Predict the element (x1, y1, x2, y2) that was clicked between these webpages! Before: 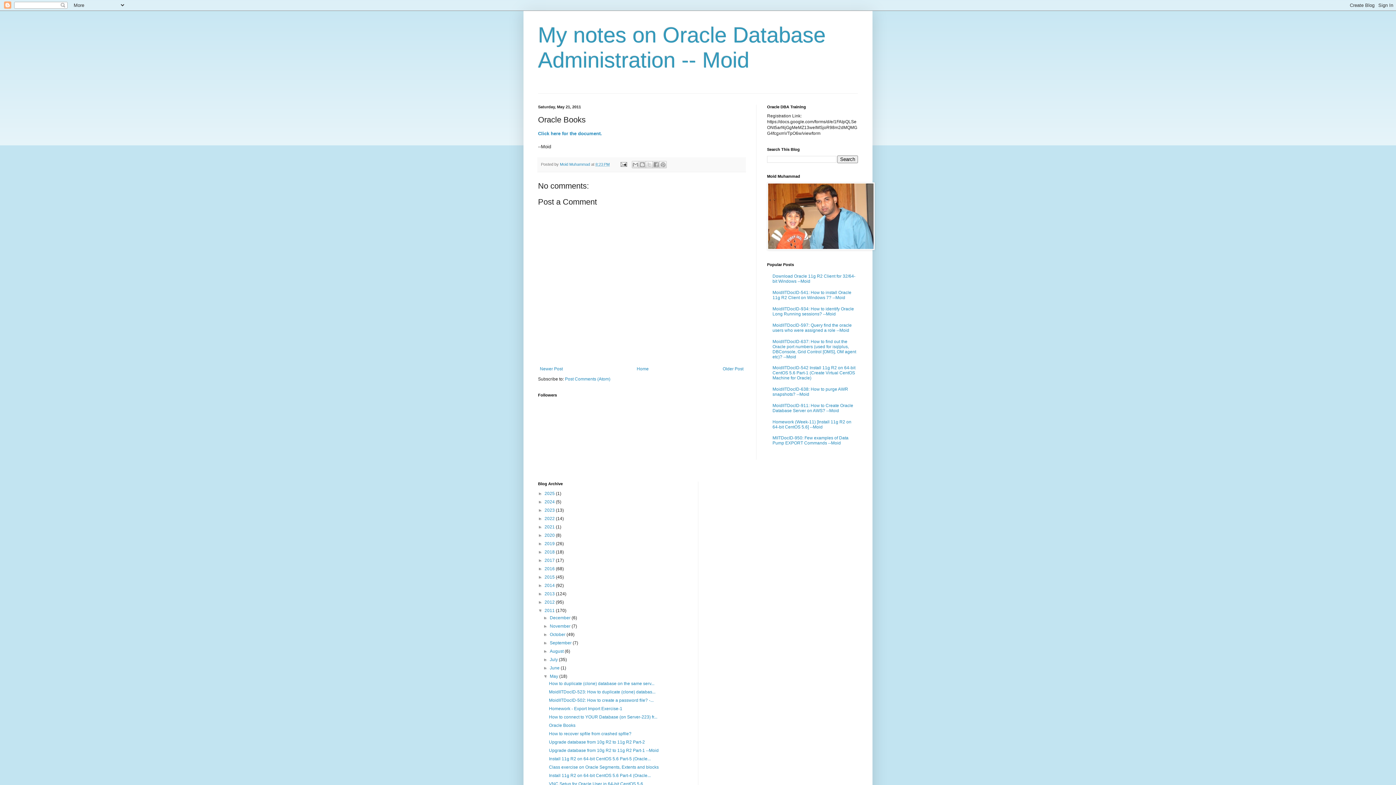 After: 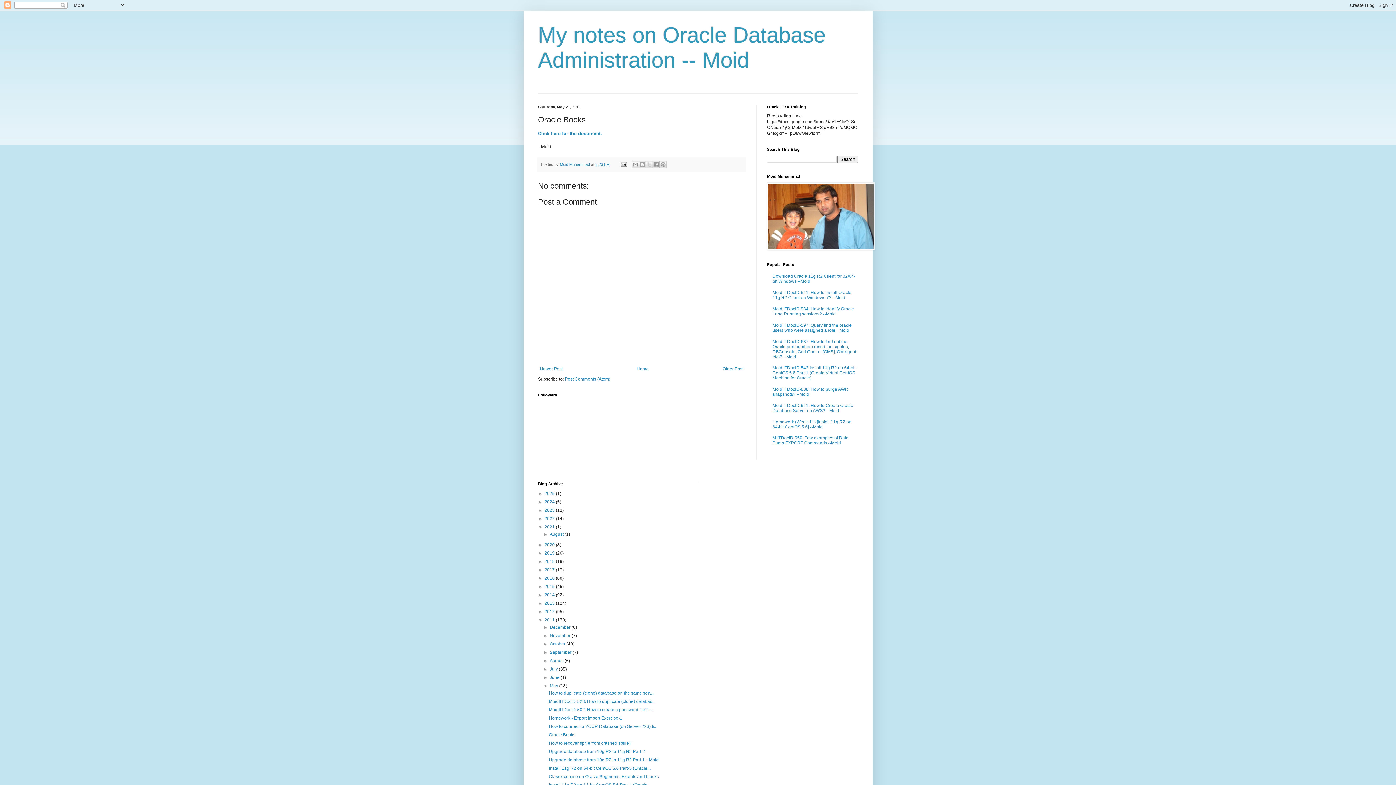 Action: bbox: (538, 524, 544, 529) label: ►  